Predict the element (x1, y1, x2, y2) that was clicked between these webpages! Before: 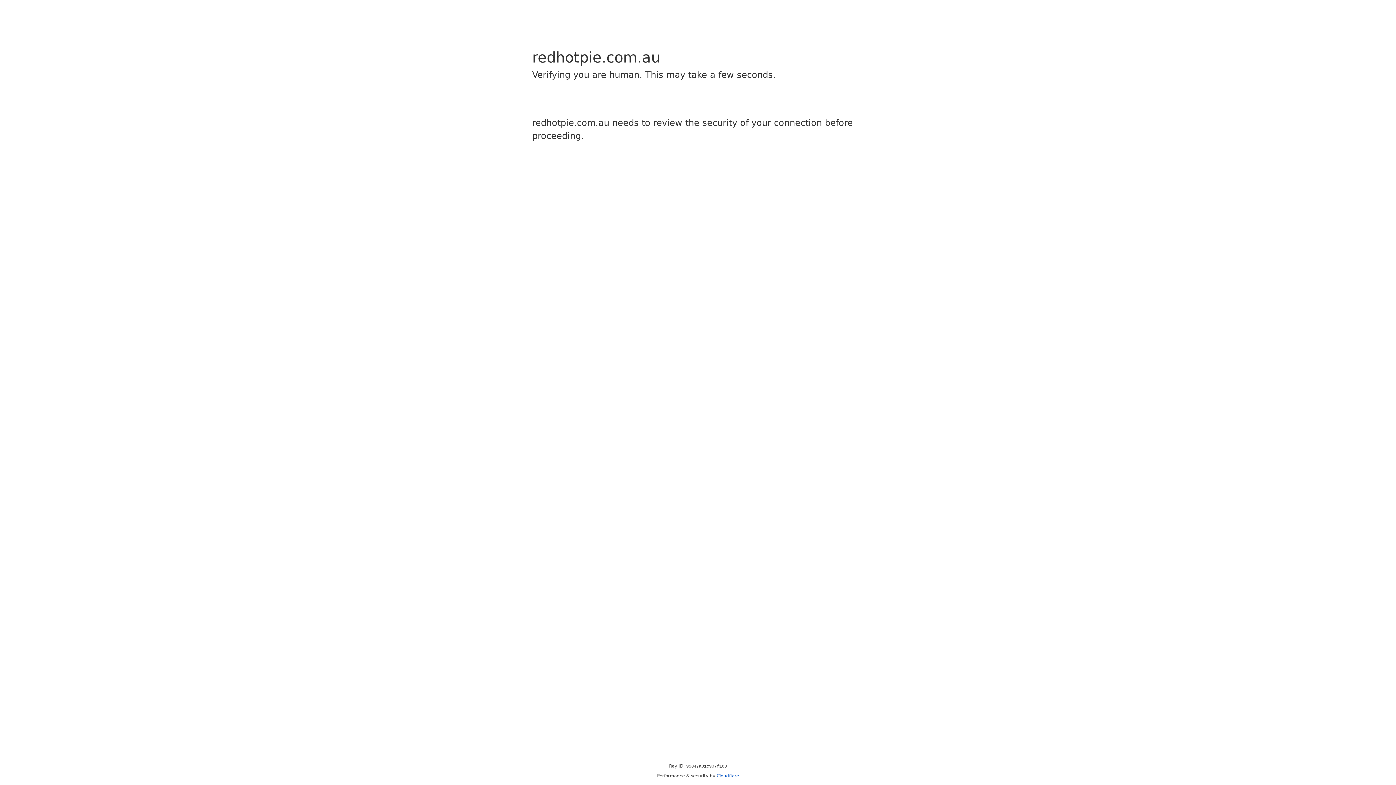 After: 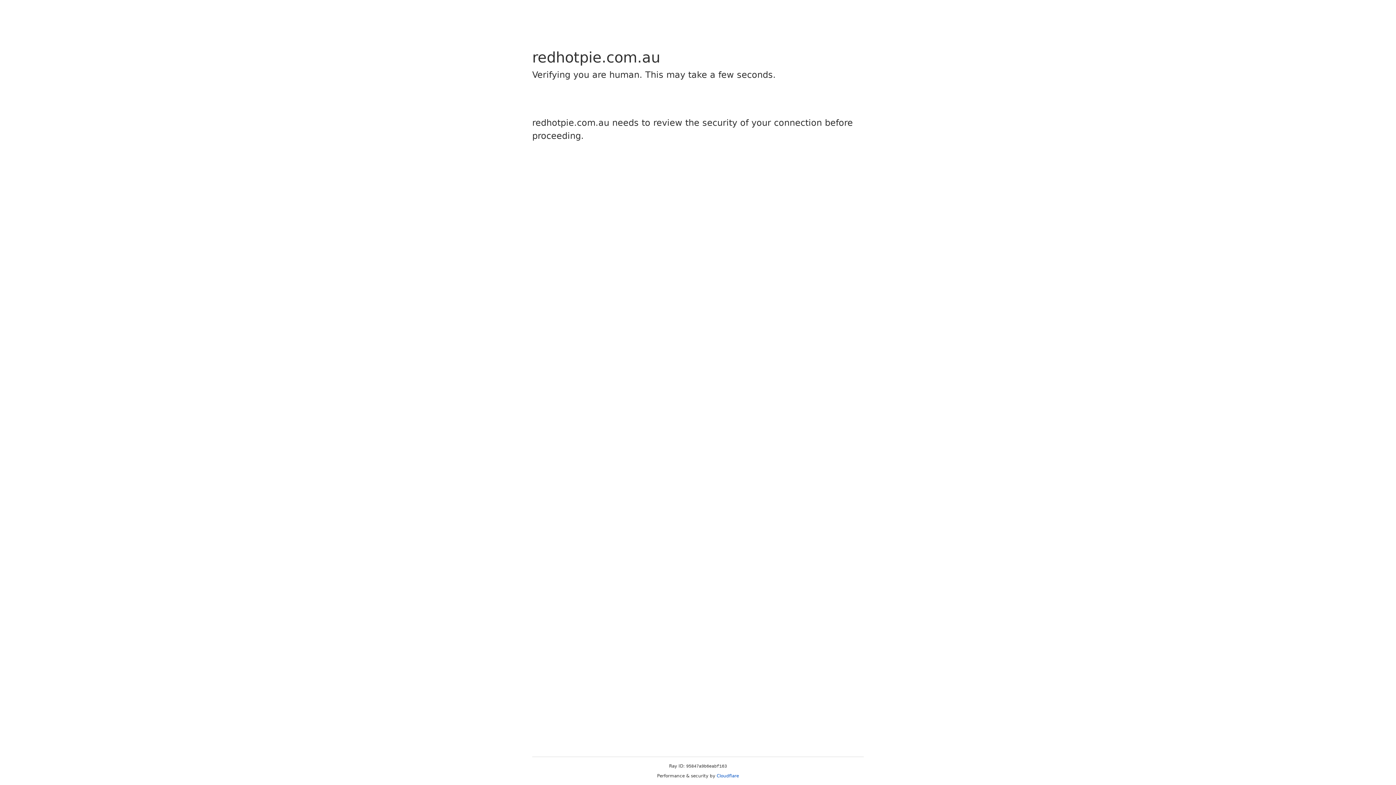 Action: label: Cloudflare bbox: (716, 773, 739, 778)